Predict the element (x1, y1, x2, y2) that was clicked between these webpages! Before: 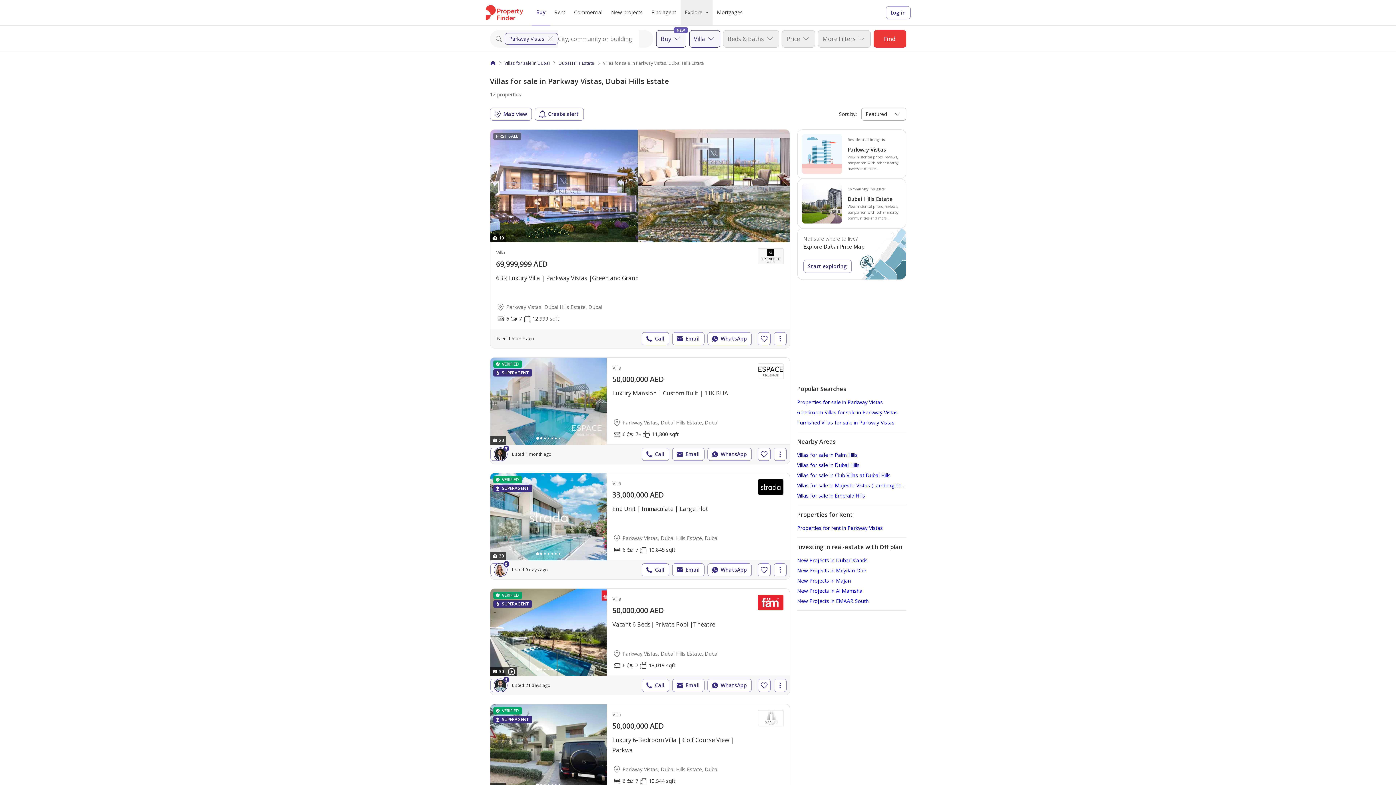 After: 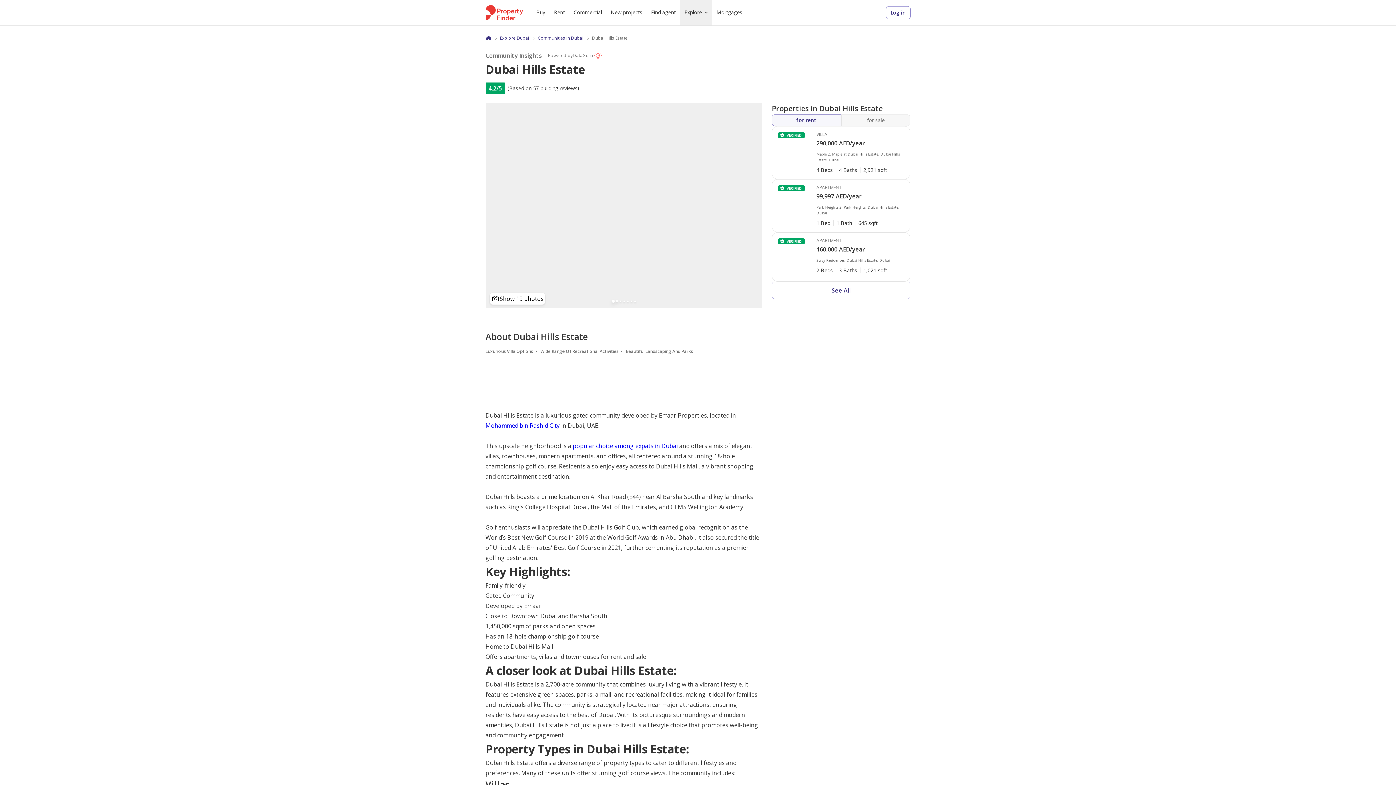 Action: bbox: (797, 179, 906, 228)